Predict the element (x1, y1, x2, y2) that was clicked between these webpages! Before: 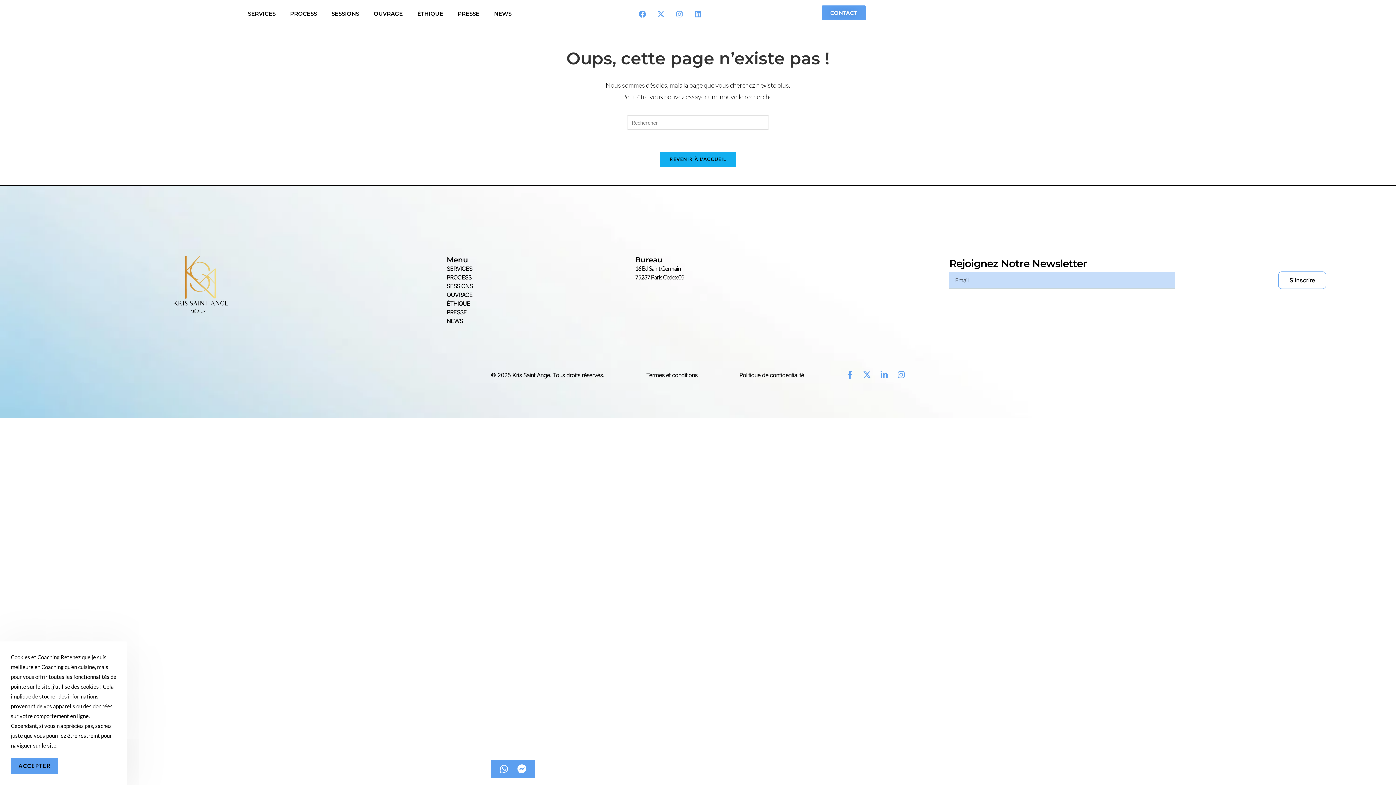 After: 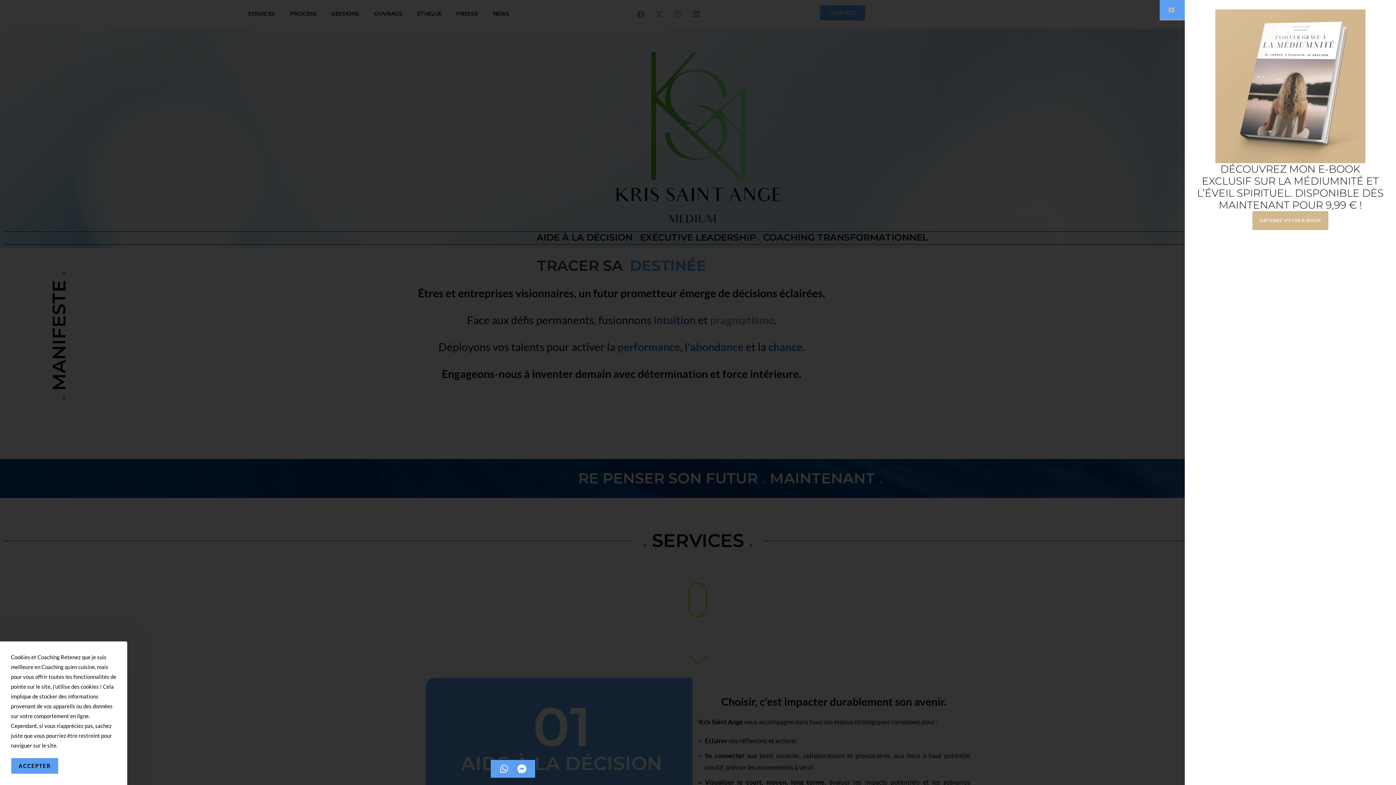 Action: label: PROCESS bbox: (282, 5, 324, 22)